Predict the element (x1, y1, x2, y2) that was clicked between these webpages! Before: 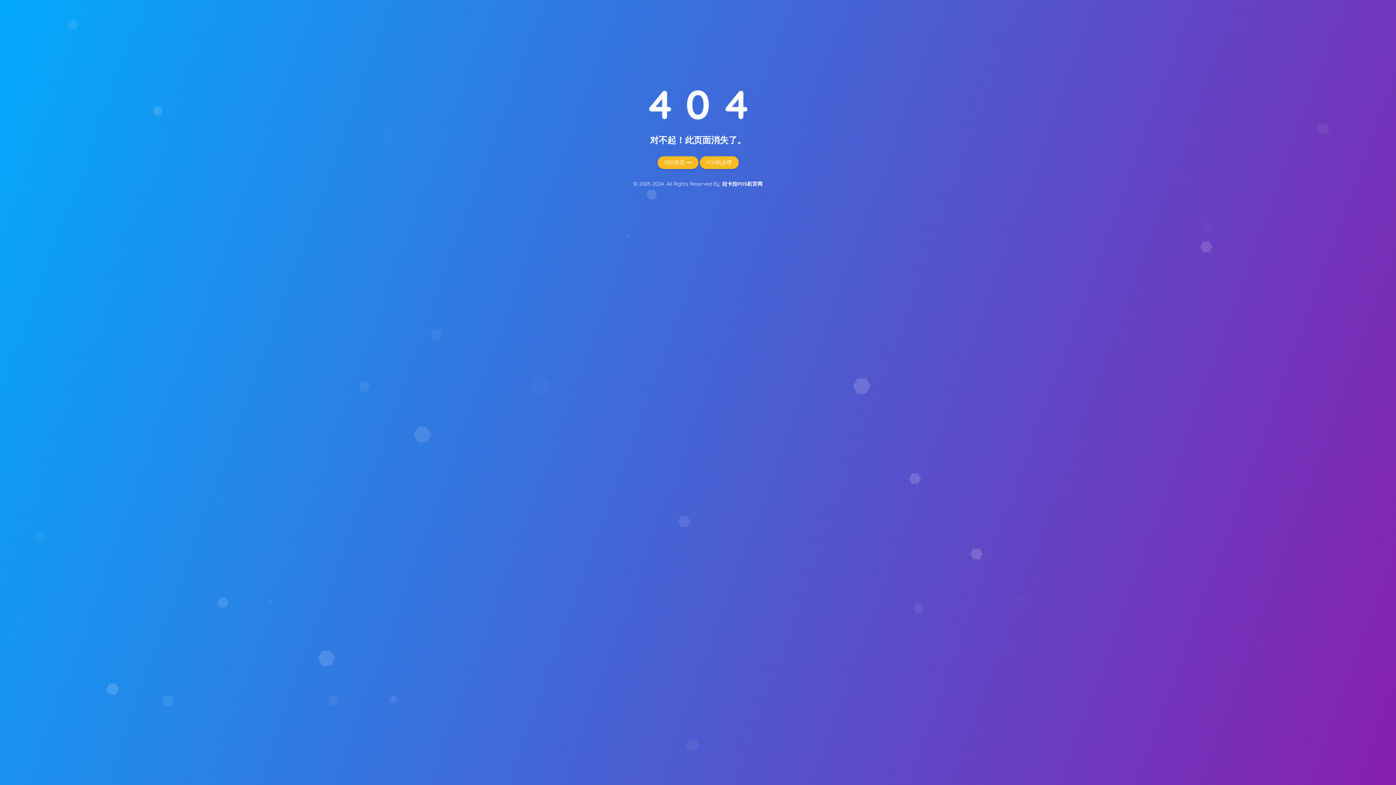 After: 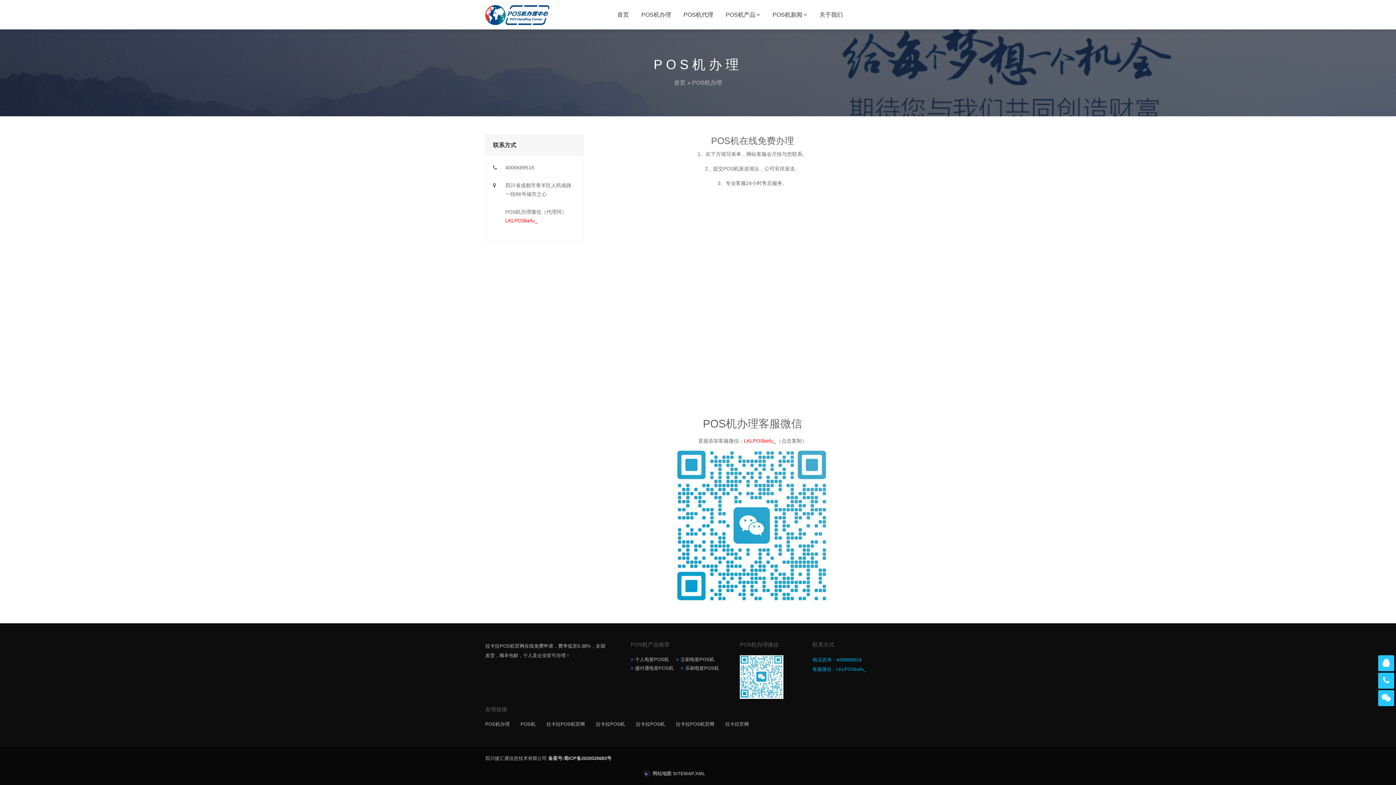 Action: label: POS机办理 bbox: (699, 156, 738, 169)